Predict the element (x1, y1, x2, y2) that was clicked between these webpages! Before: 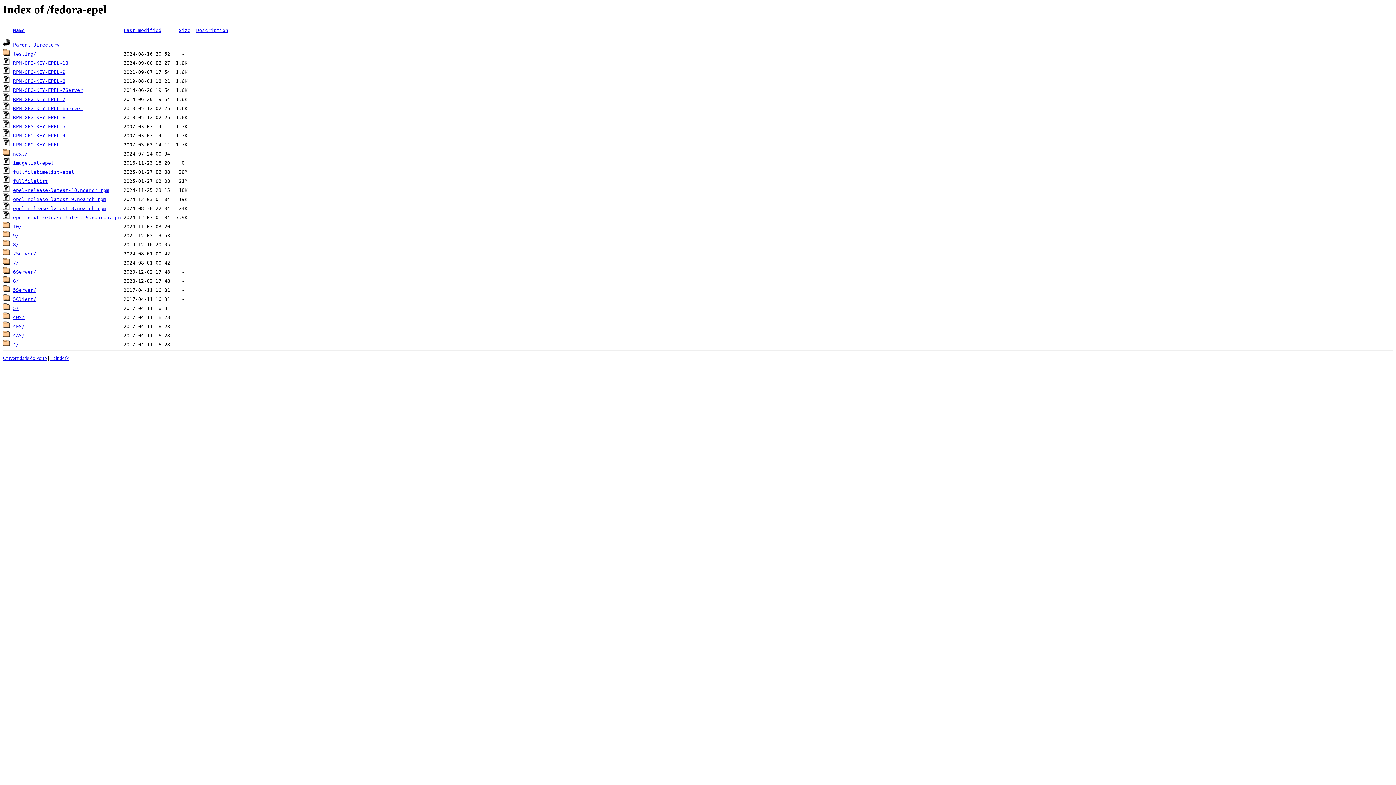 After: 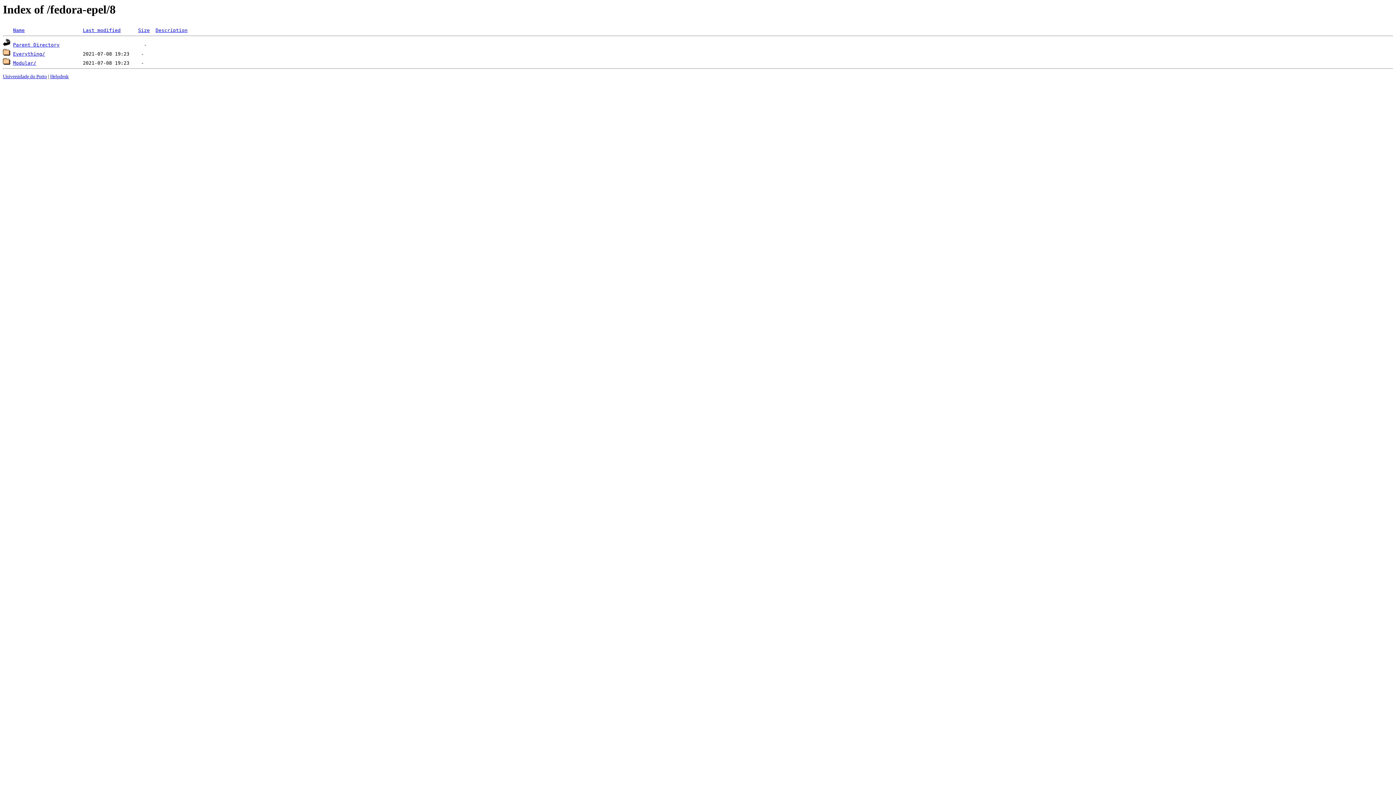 Action: bbox: (13, 242, 18, 247) label: 8/